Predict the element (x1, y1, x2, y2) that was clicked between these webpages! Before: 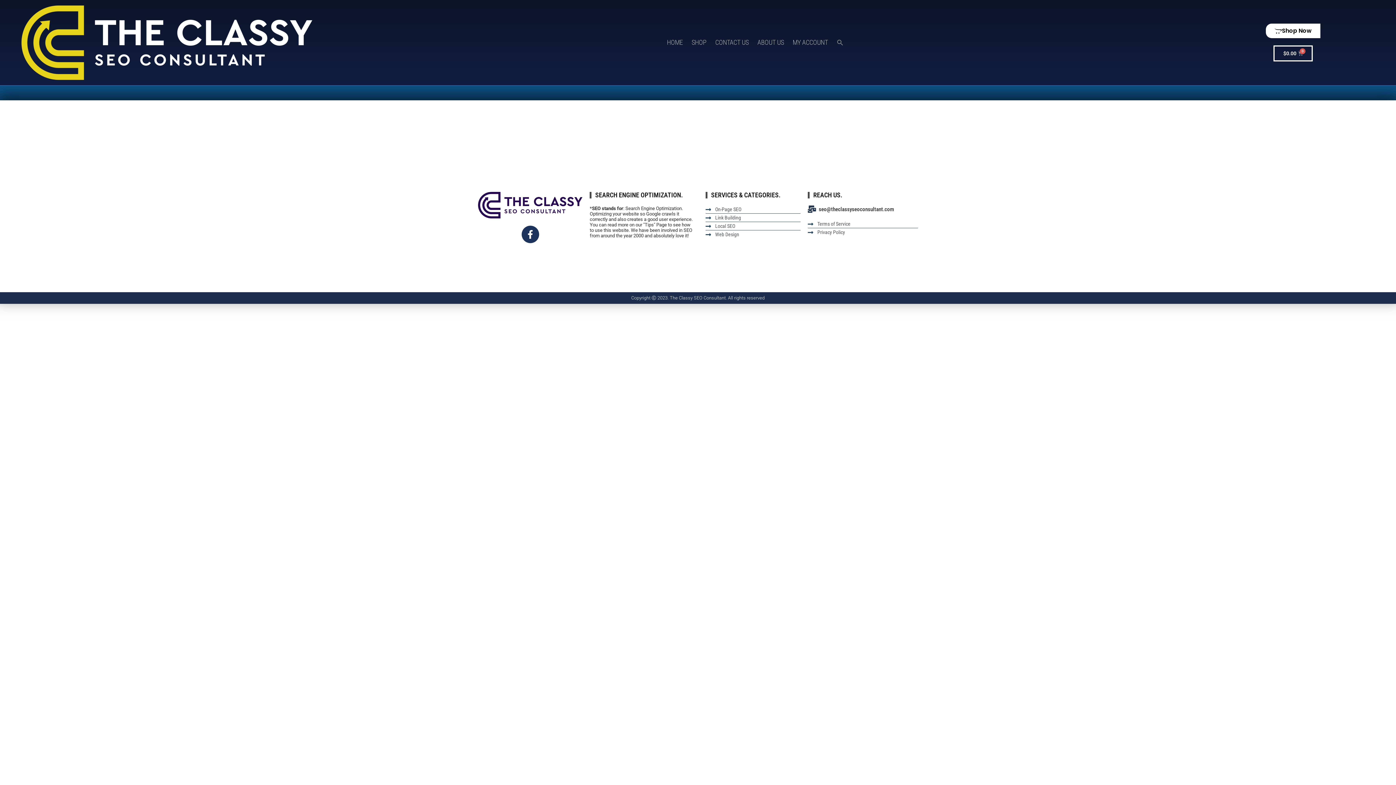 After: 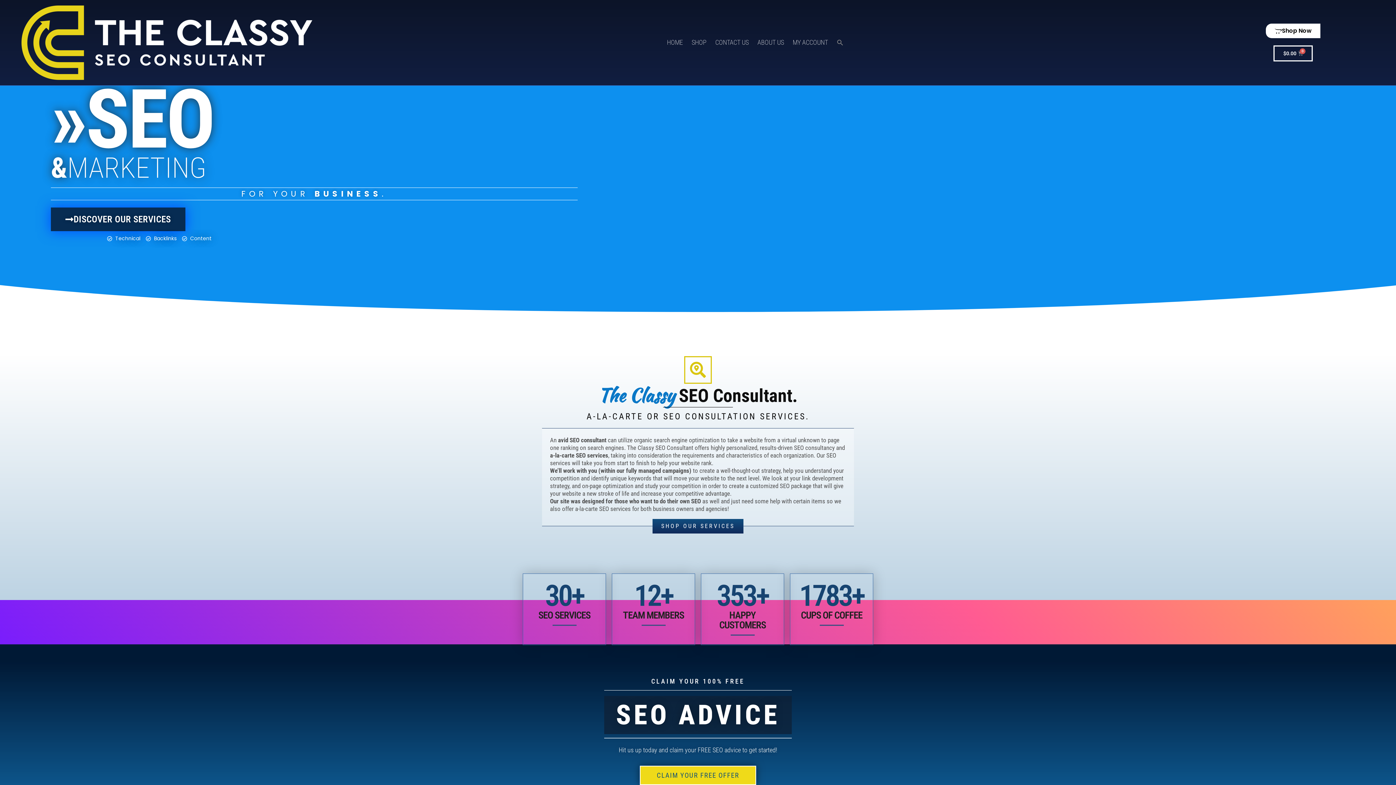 Action: bbox: (662, 35, 687, 50) label: HOME